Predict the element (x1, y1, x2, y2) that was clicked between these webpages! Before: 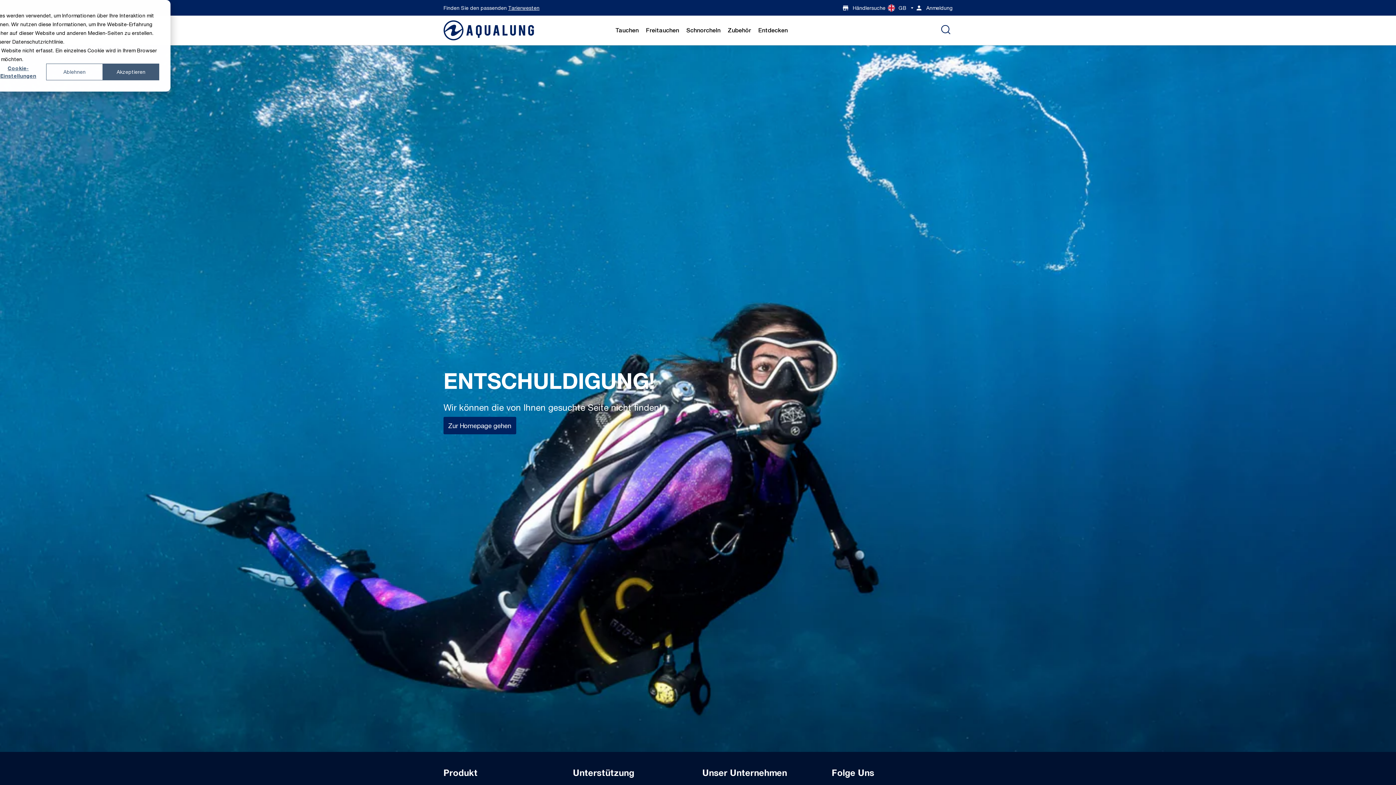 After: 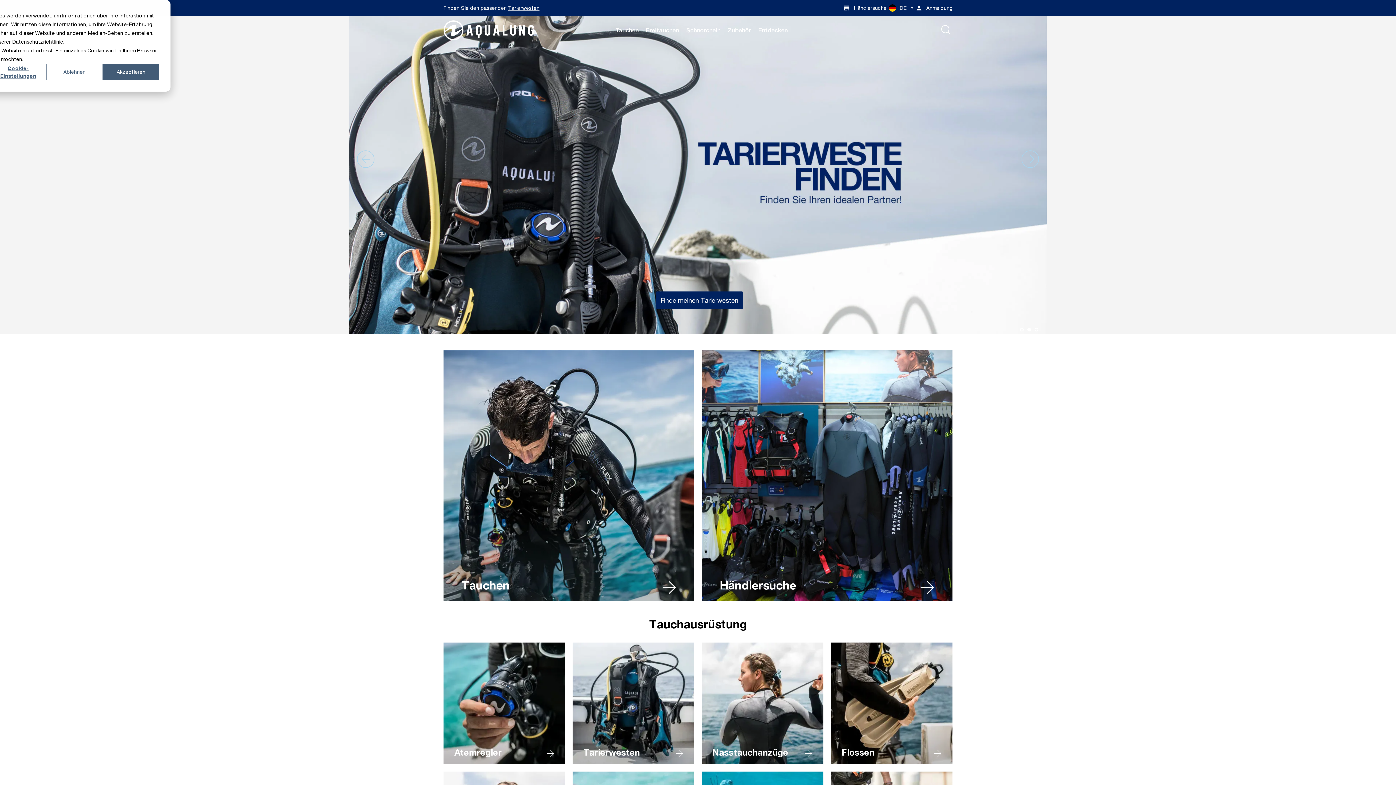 Action: bbox: (443, 20, 534, 40)